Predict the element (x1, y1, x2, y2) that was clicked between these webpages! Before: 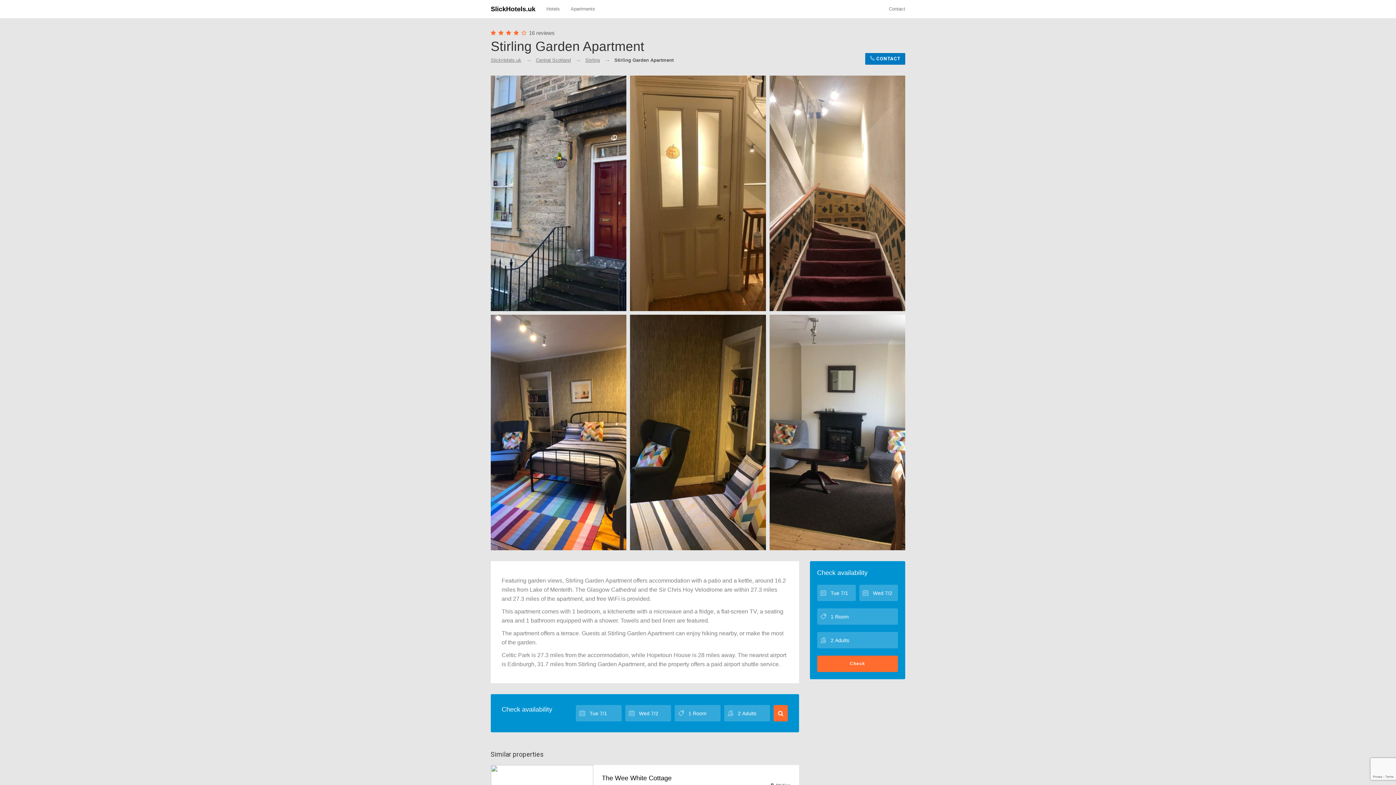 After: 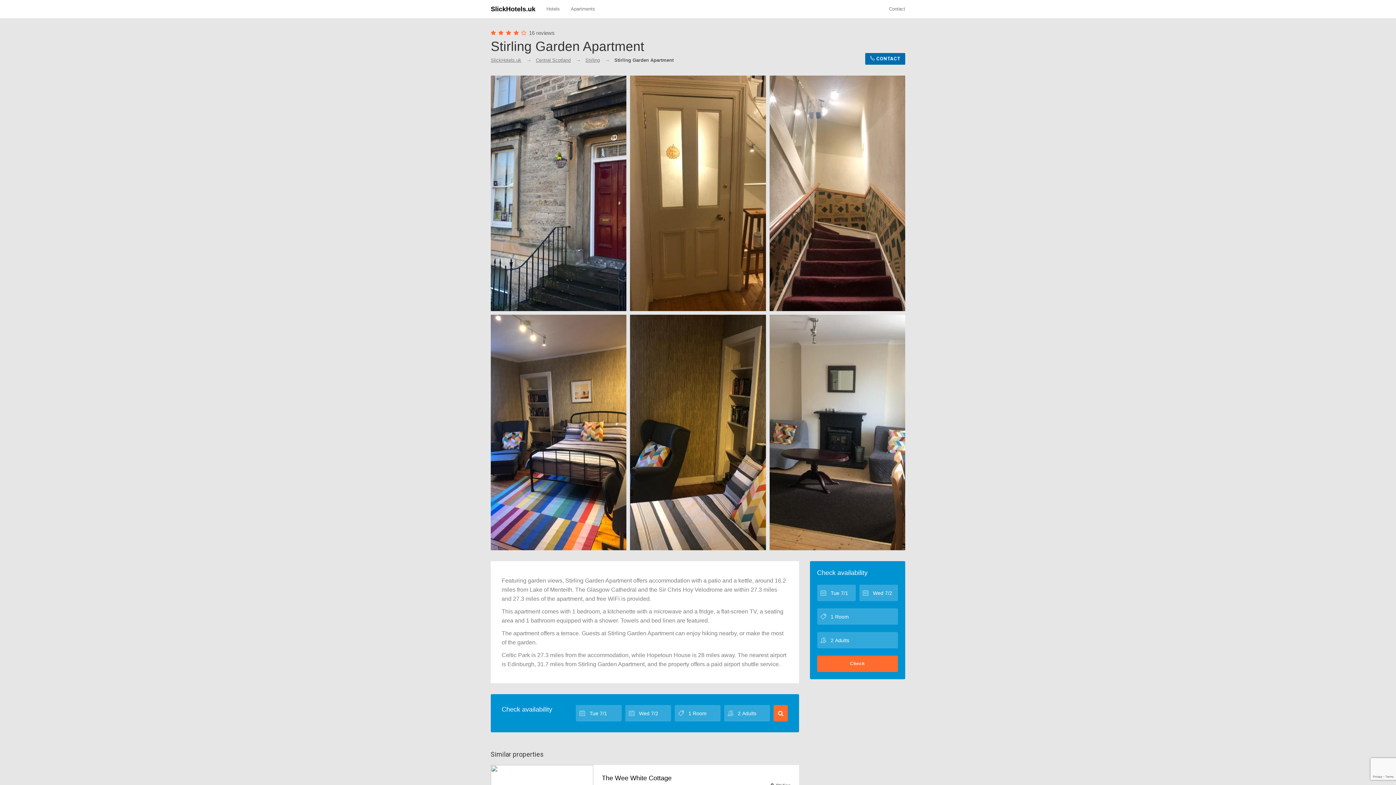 Action: bbox: (865, 53, 905, 64) label:  CONTACT